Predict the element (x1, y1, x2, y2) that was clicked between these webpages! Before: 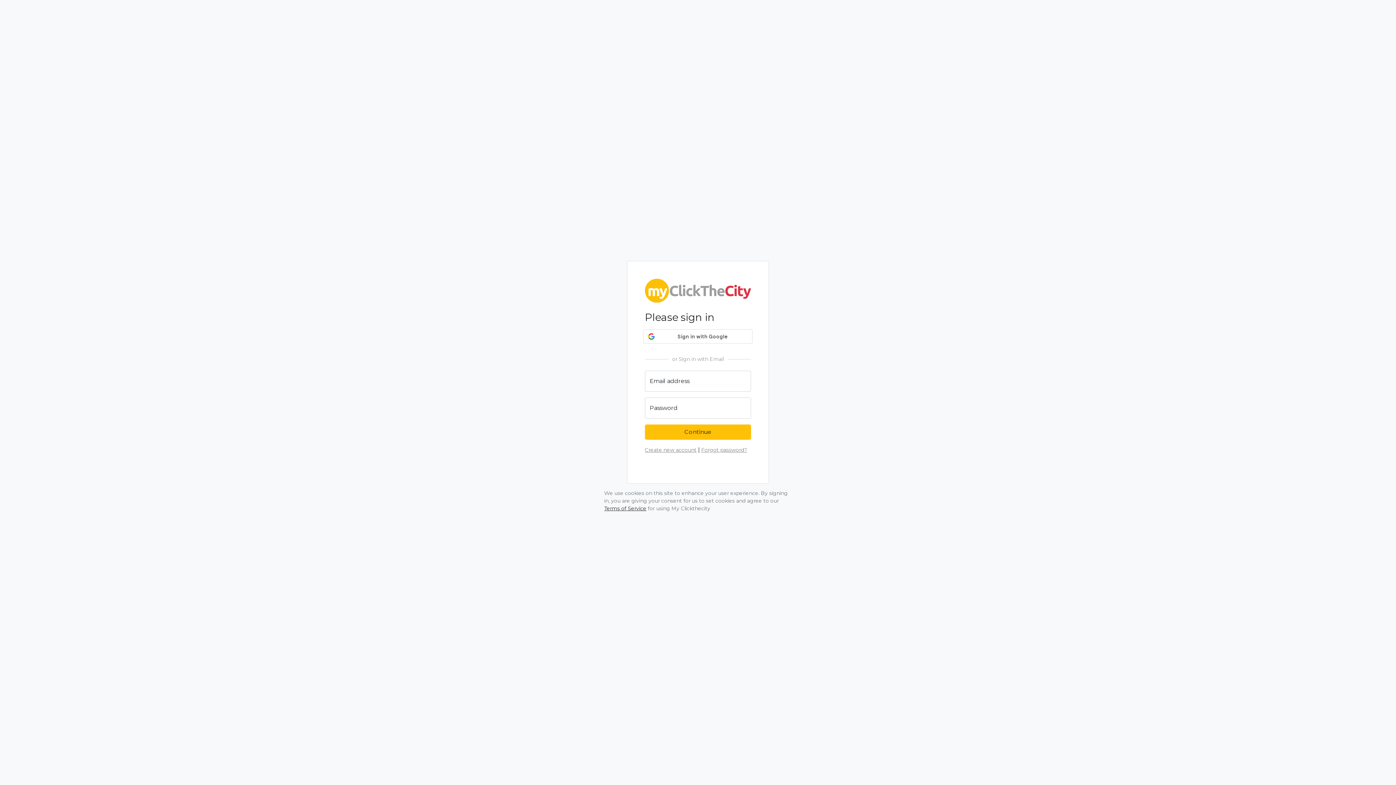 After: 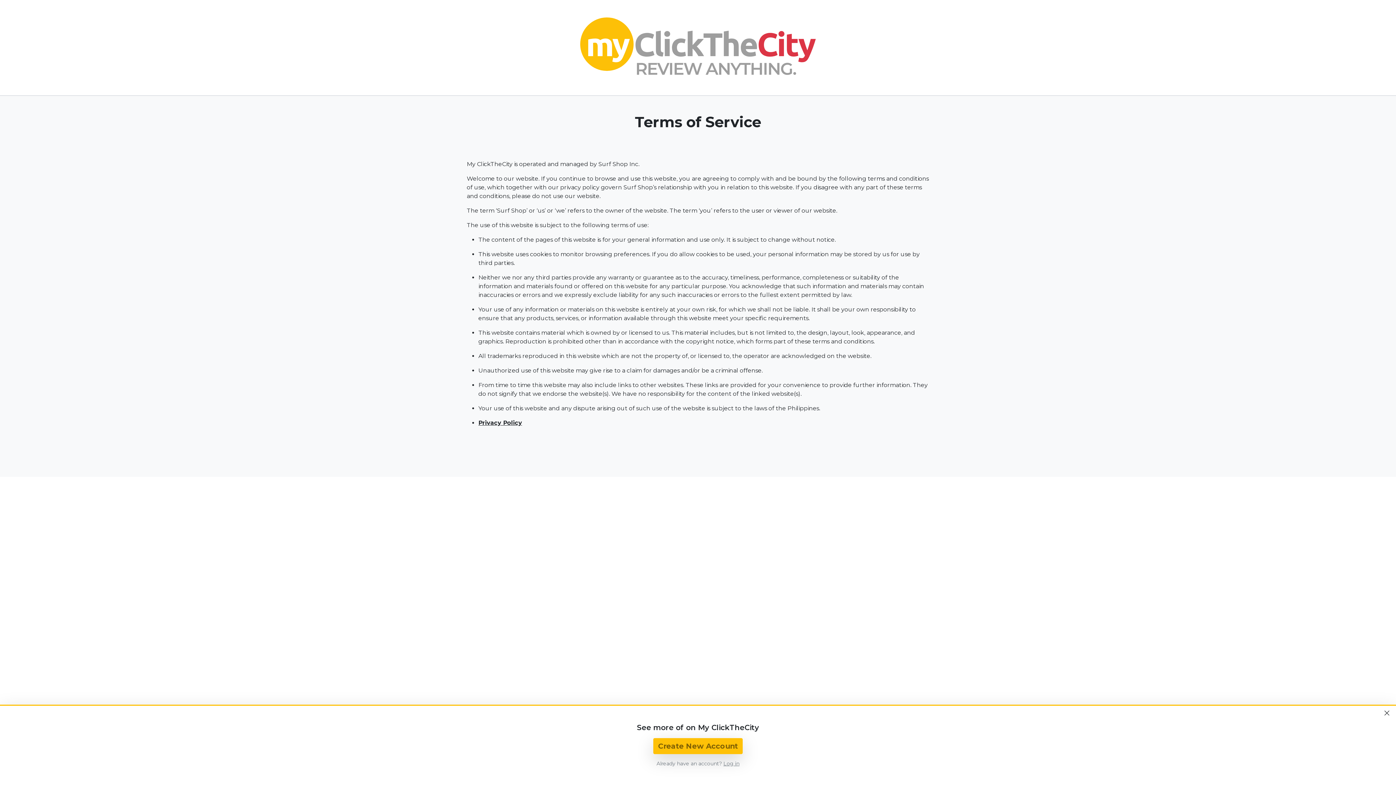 Action: bbox: (604, 505, 646, 512) label: Terms of Service